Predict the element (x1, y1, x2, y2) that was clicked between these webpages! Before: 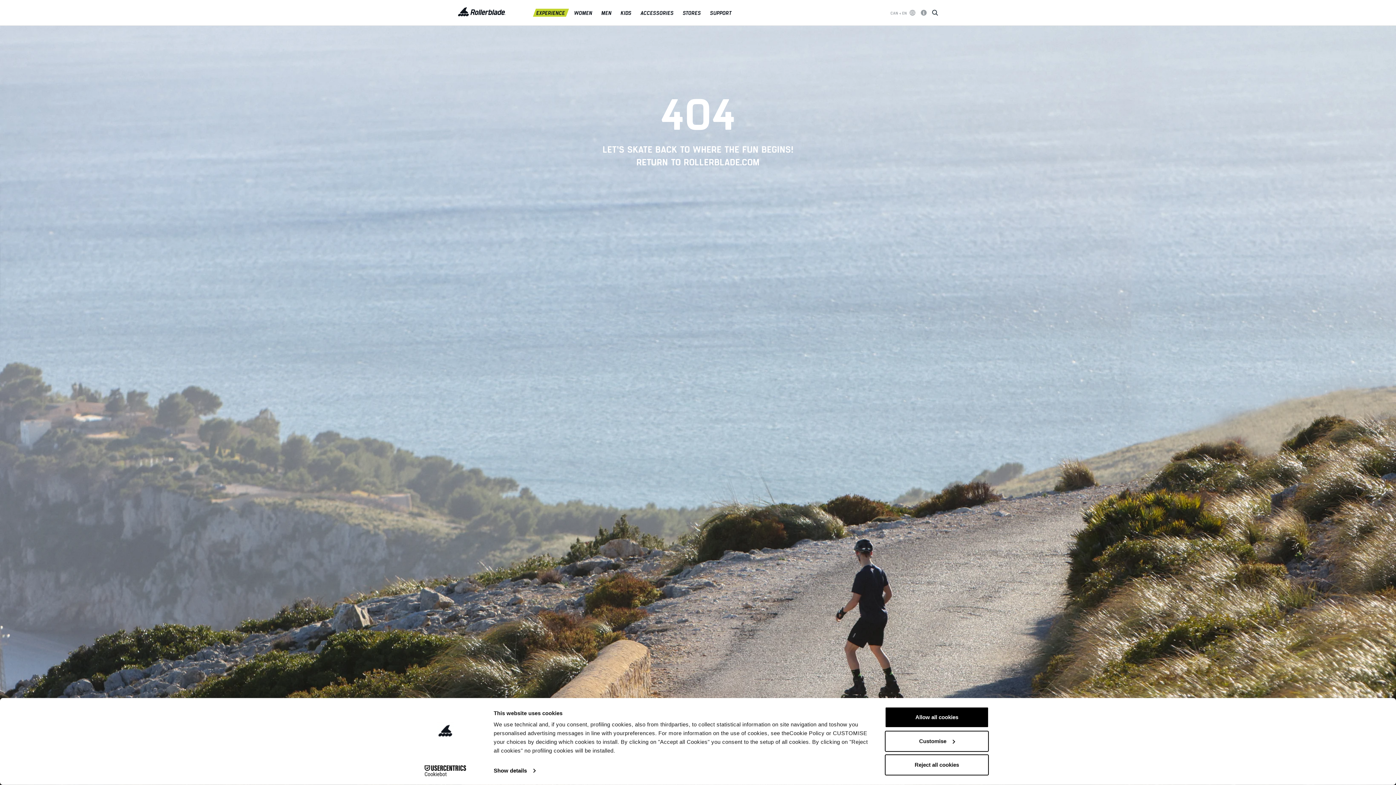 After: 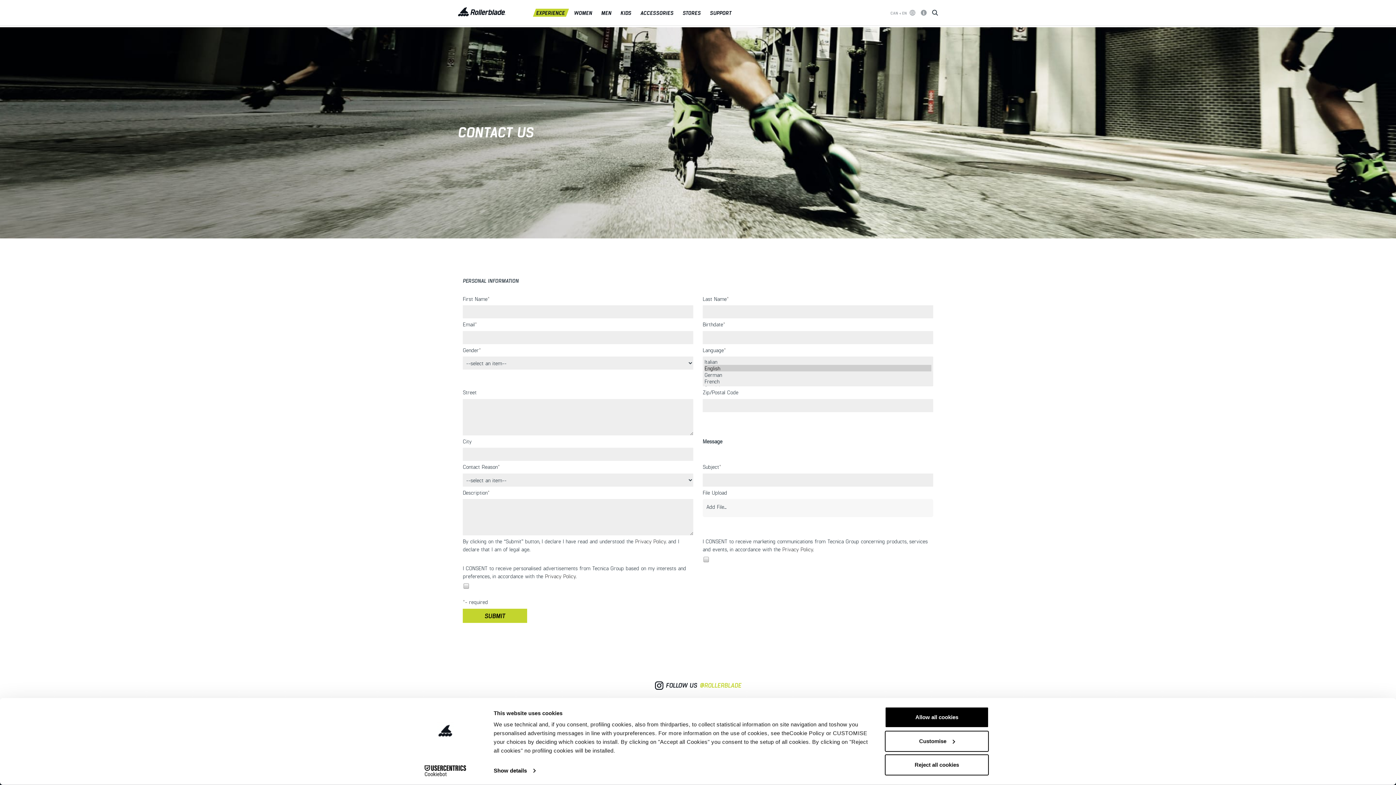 Action: bbox: (921, 9, 926, 15)